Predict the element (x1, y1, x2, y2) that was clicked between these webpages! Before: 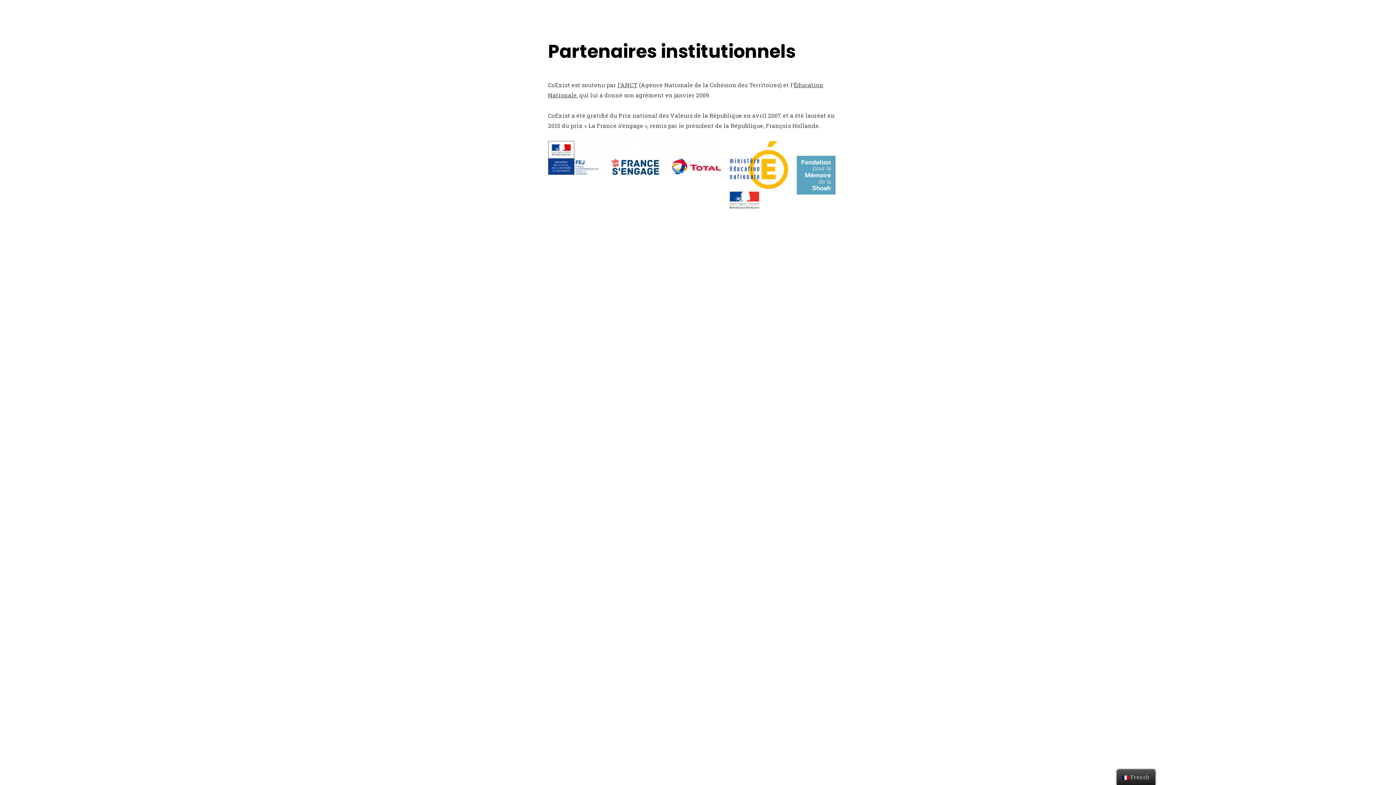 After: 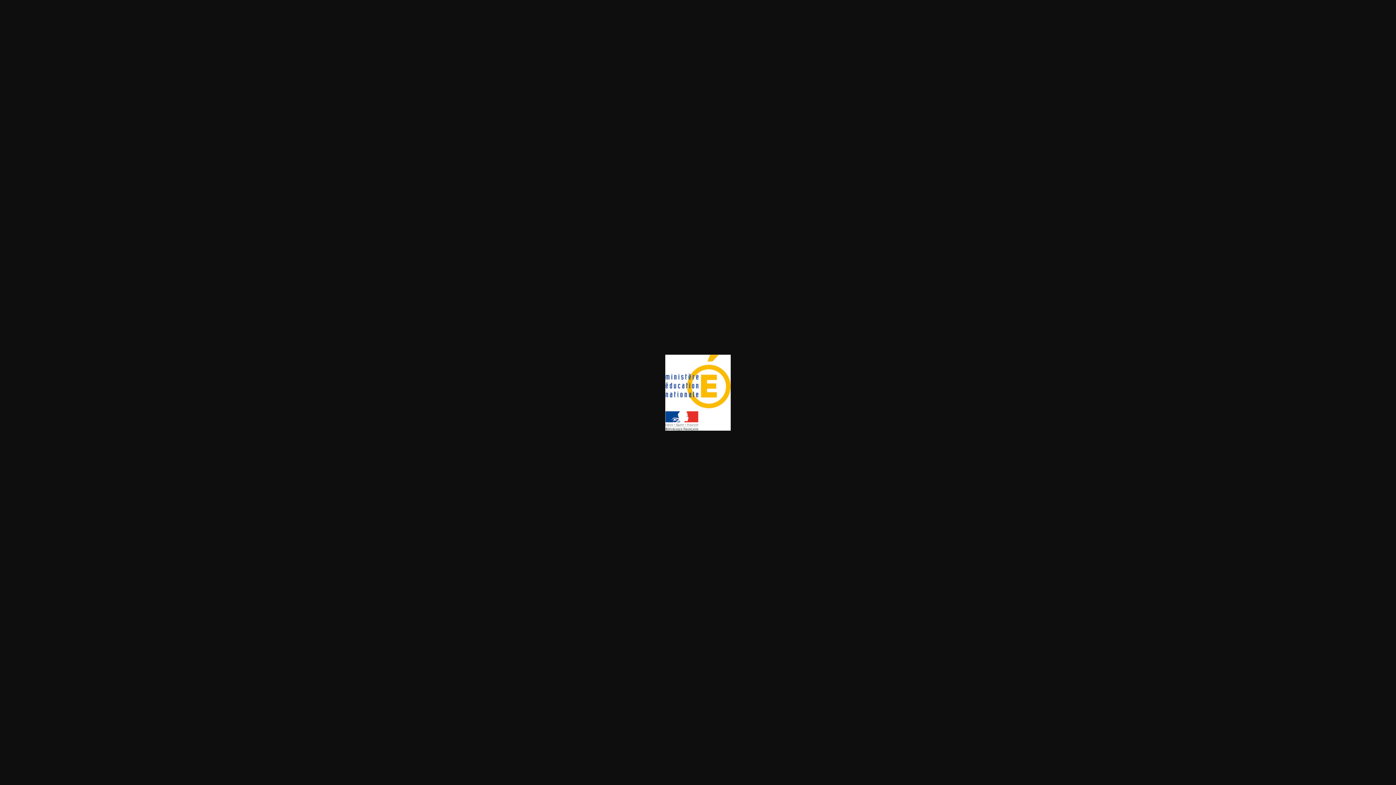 Action: bbox: (729, 170, 843, 178)